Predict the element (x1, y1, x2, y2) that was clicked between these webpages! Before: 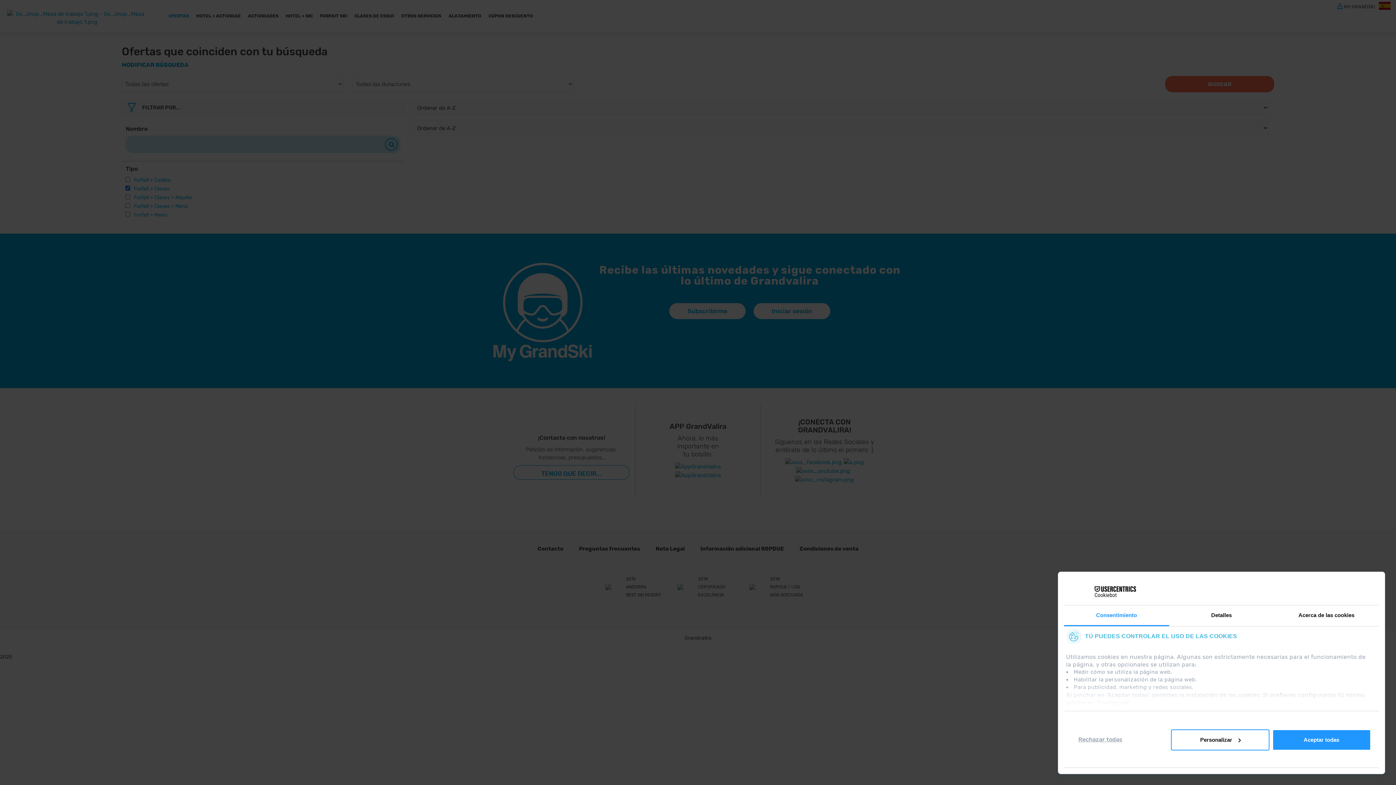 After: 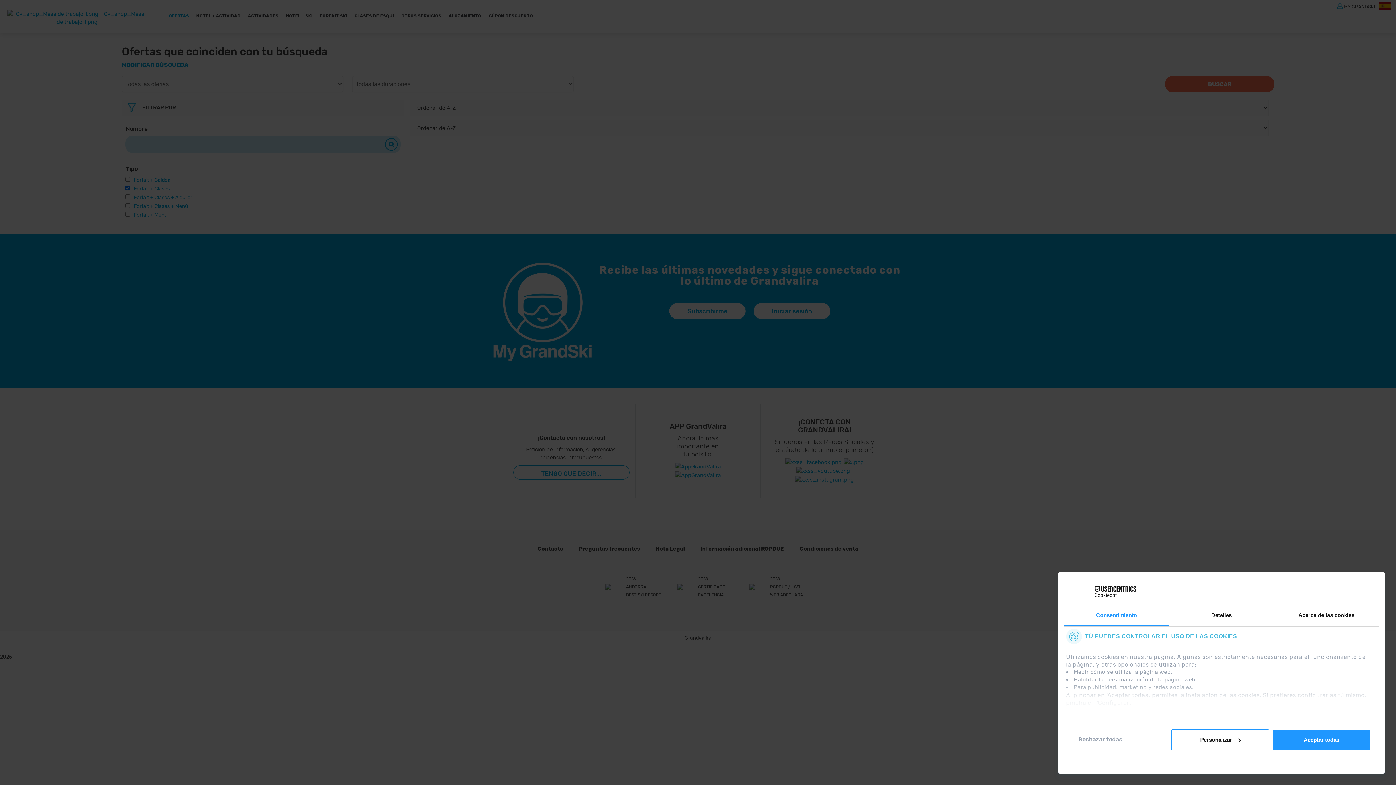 Action: bbox: (795, 467, 851, 474) label:  